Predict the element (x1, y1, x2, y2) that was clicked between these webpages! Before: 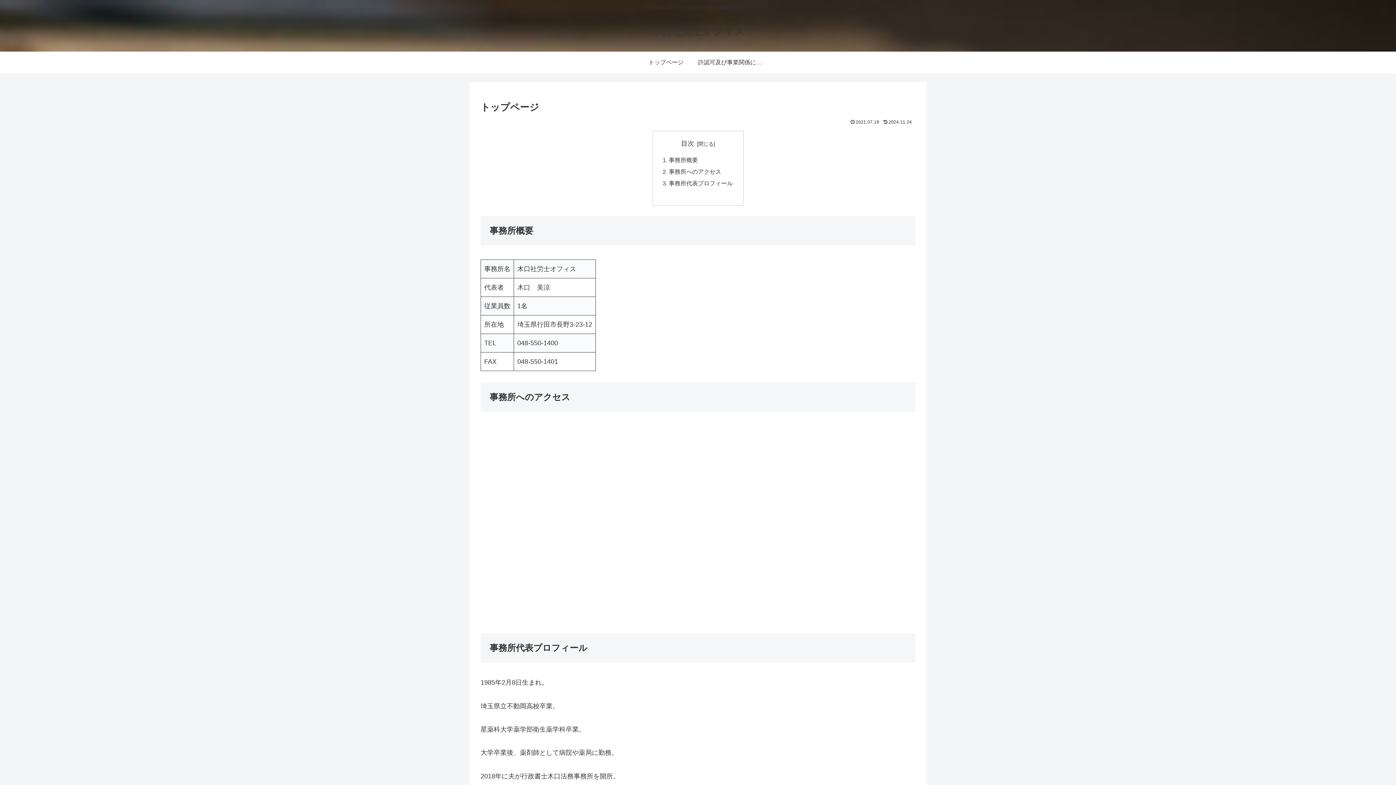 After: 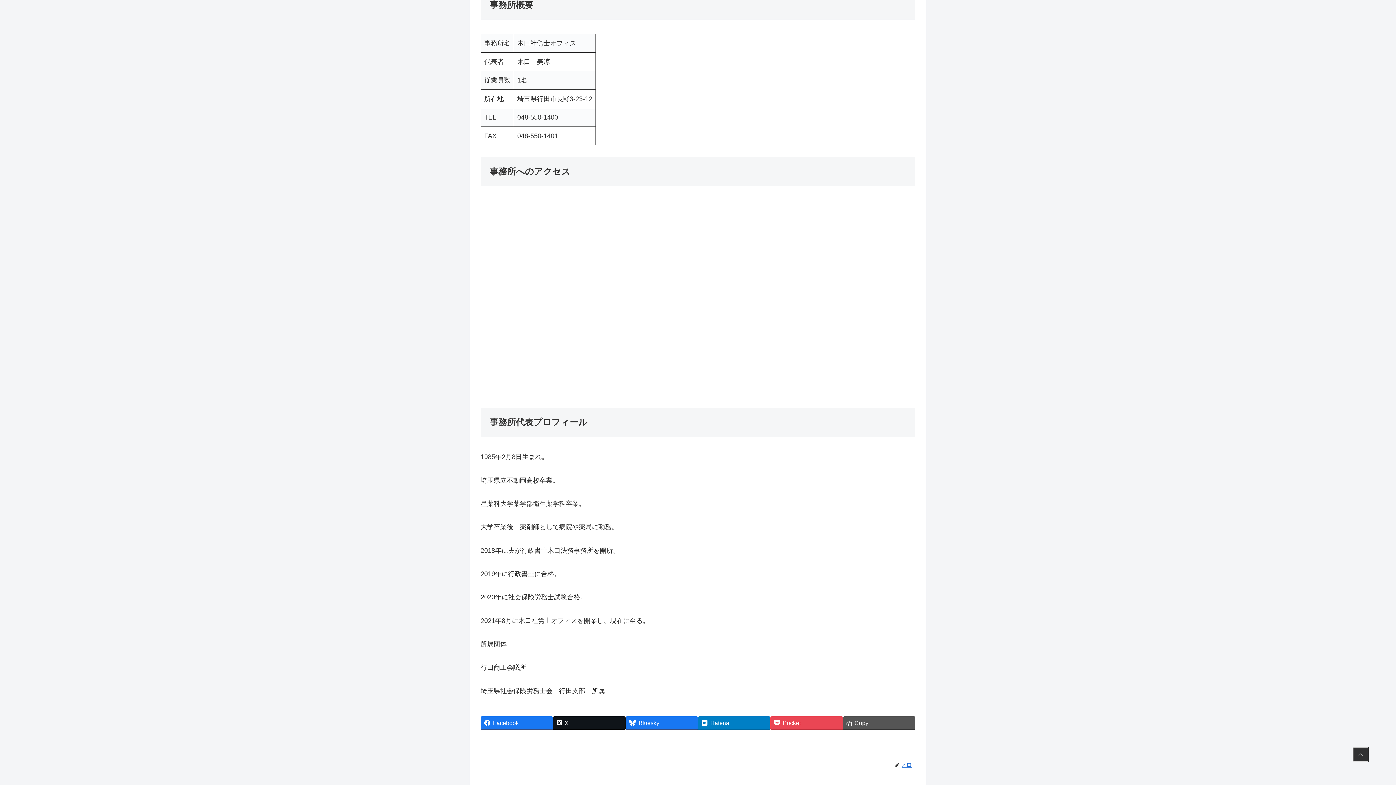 Action: label: 事務所概要 bbox: (669, 156, 698, 163)